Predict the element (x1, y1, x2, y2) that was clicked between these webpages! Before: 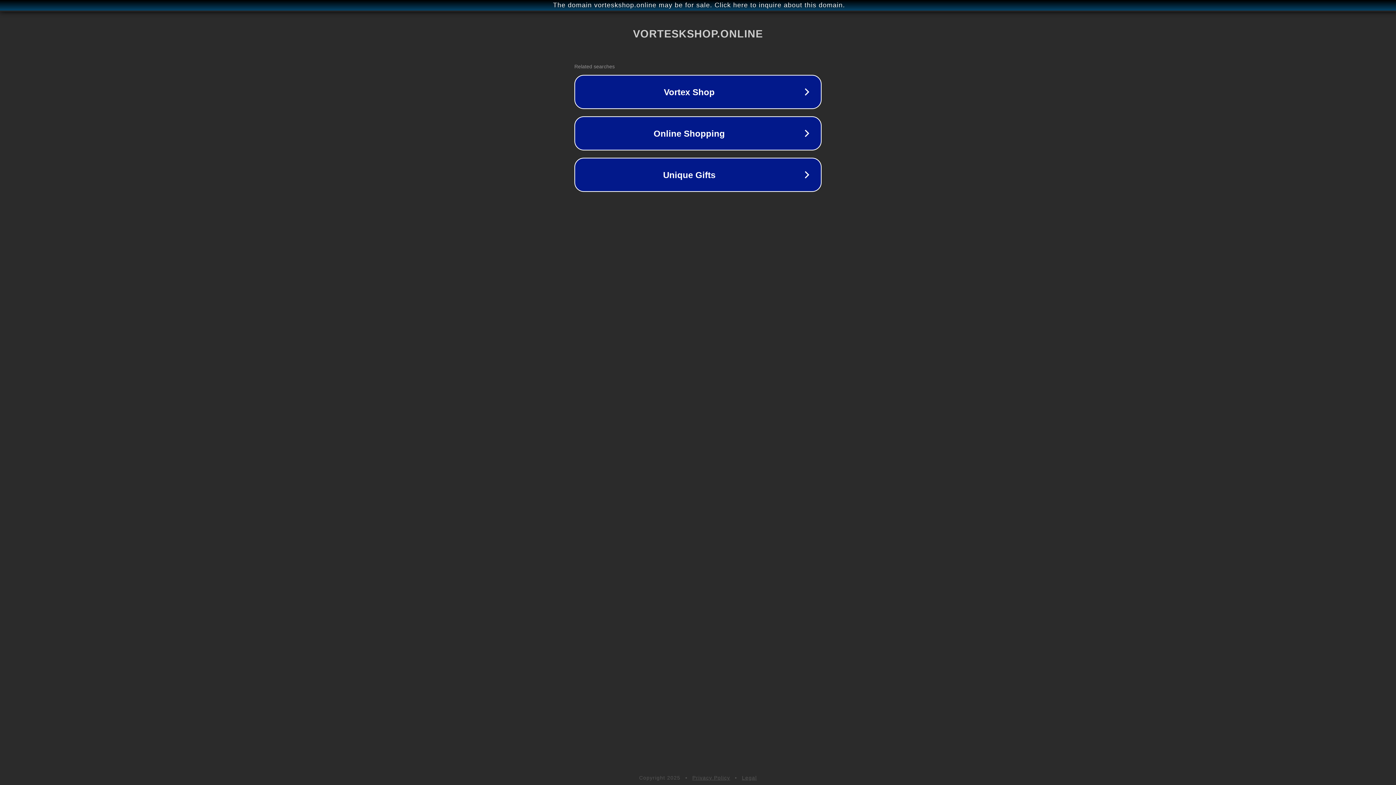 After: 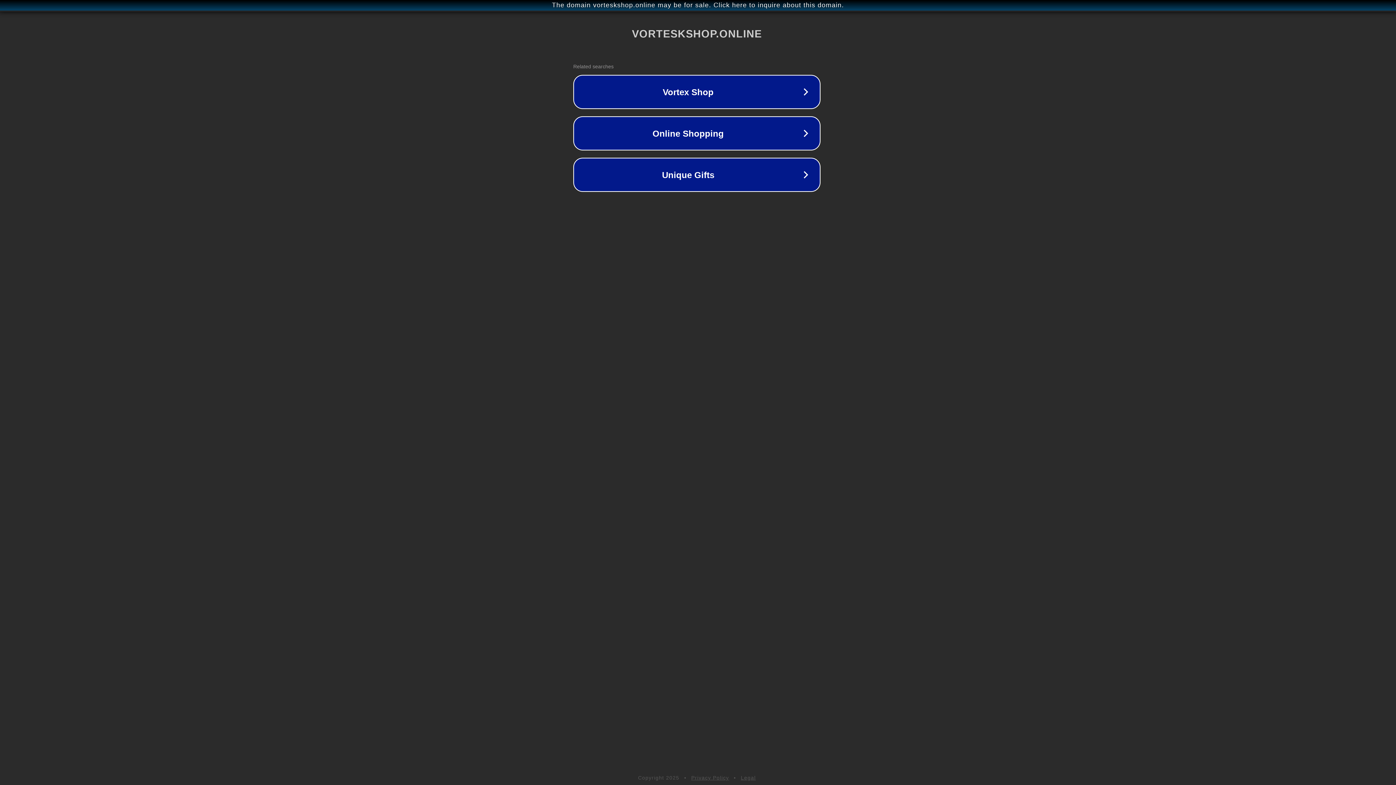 Action: label: The domain vorteskshop.online may be for sale. Click here to inquire about this domain. bbox: (1, 1, 1397, 9)